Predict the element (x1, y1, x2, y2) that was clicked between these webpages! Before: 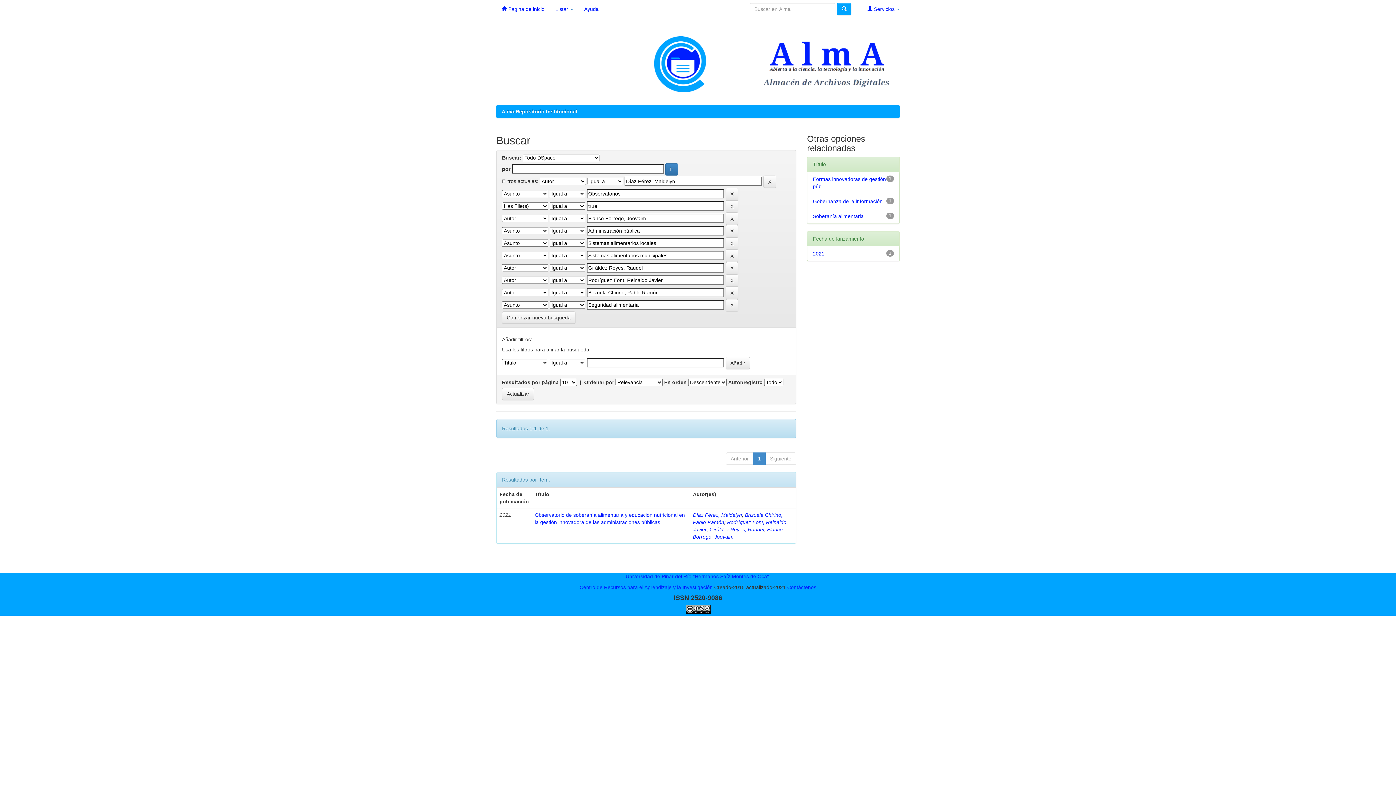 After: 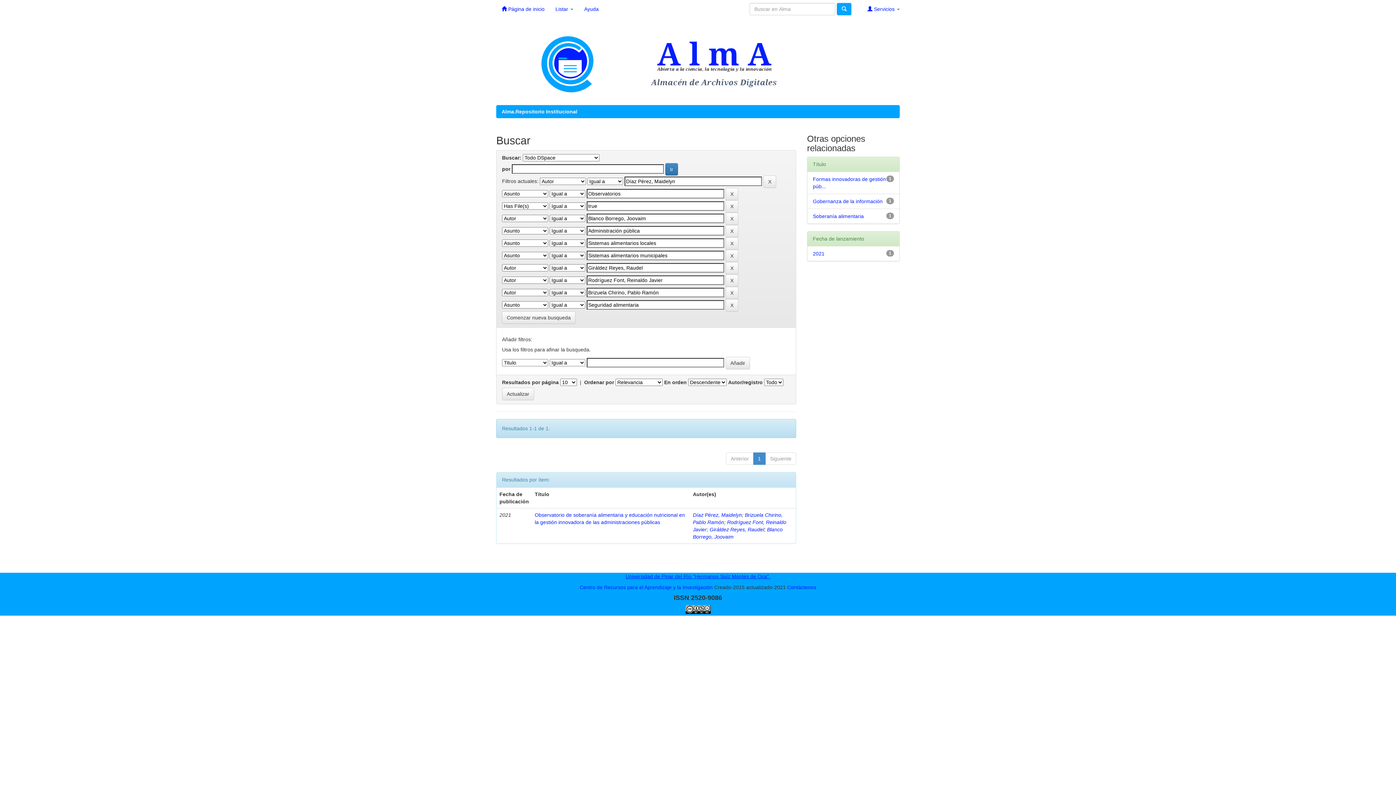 Action: label: Universidad de Pinar del Río "Hermanos Saíz Montes de Oca". bbox: (625, 573, 770, 579)